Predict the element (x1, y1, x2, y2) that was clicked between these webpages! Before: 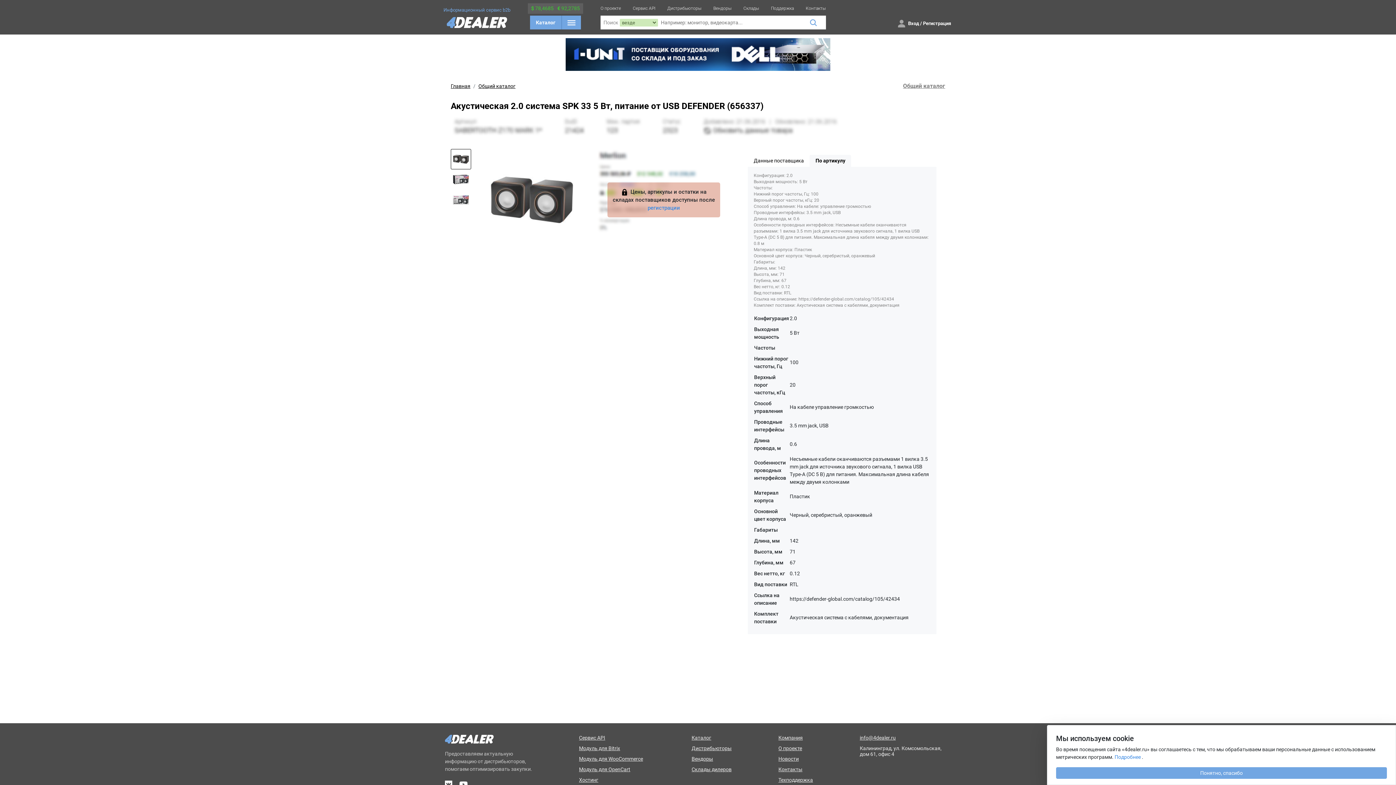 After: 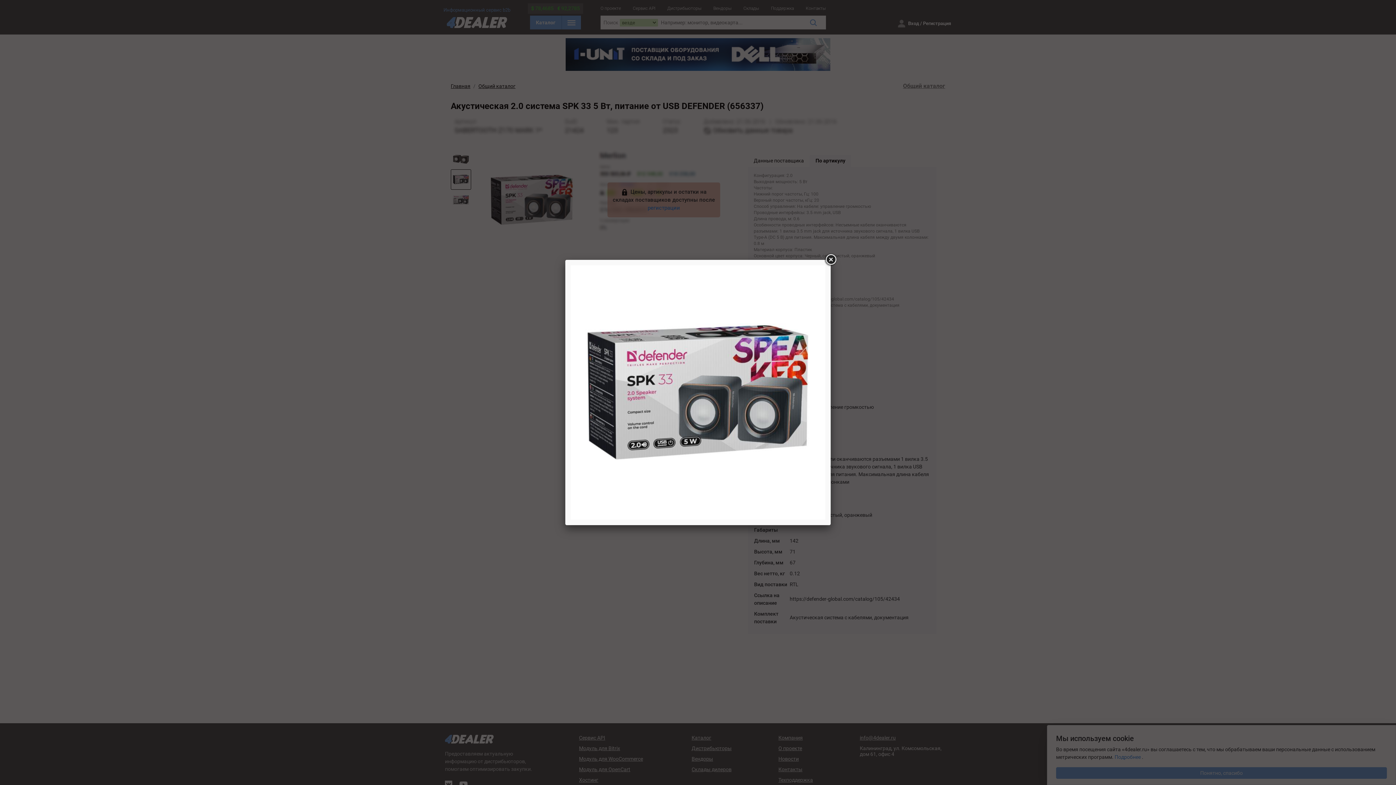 Action: bbox: (450, 169, 471, 189)